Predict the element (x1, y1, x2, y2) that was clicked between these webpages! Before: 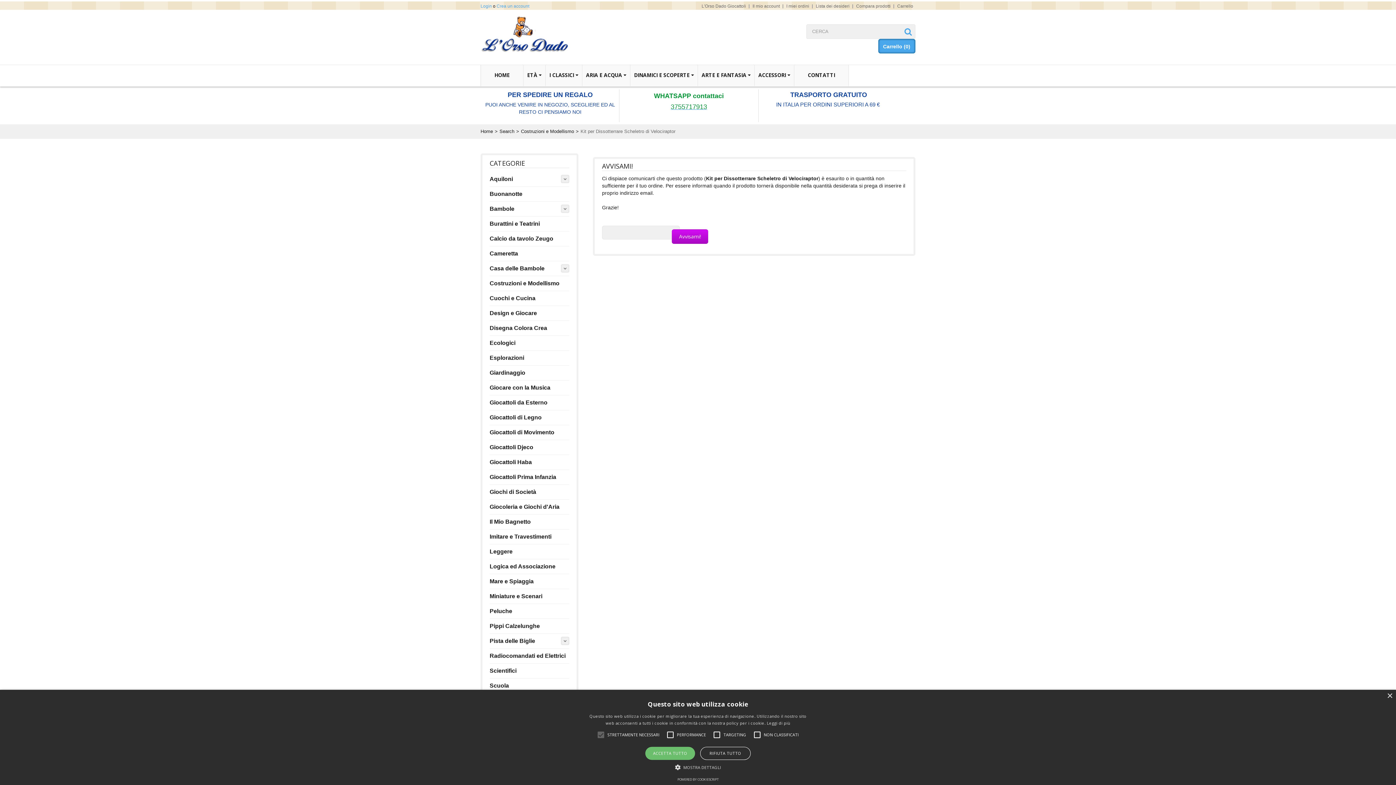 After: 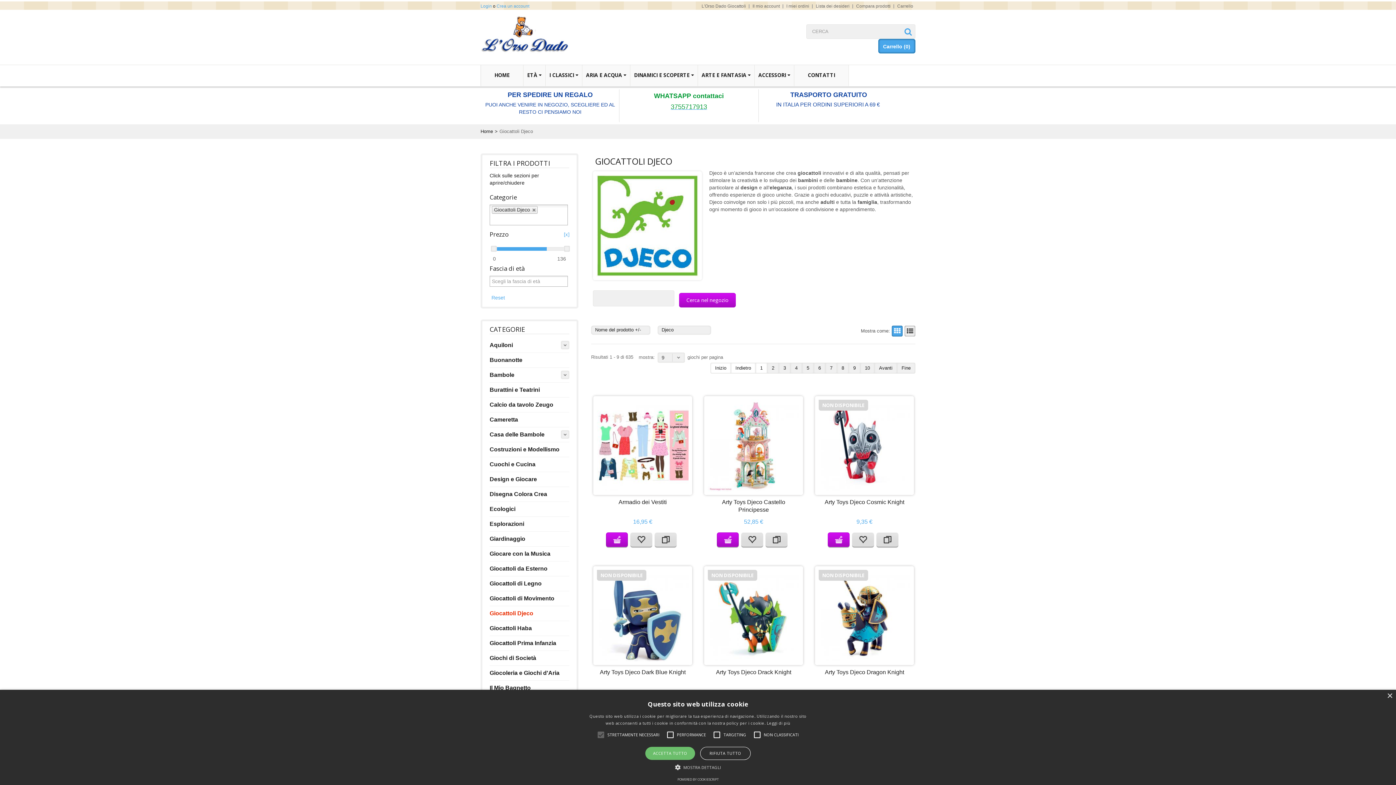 Action: label: Giocattoli Djeco bbox: (489, 444, 533, 451)